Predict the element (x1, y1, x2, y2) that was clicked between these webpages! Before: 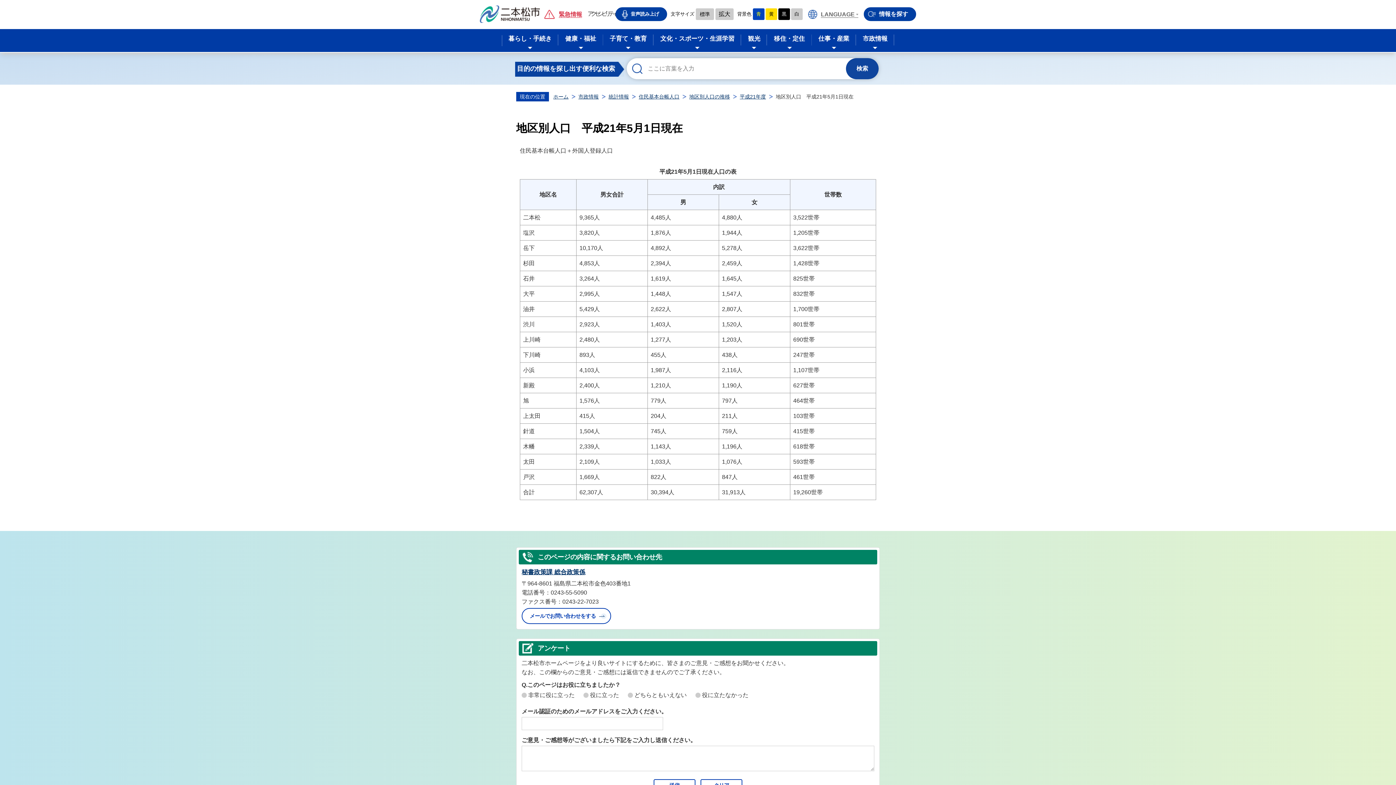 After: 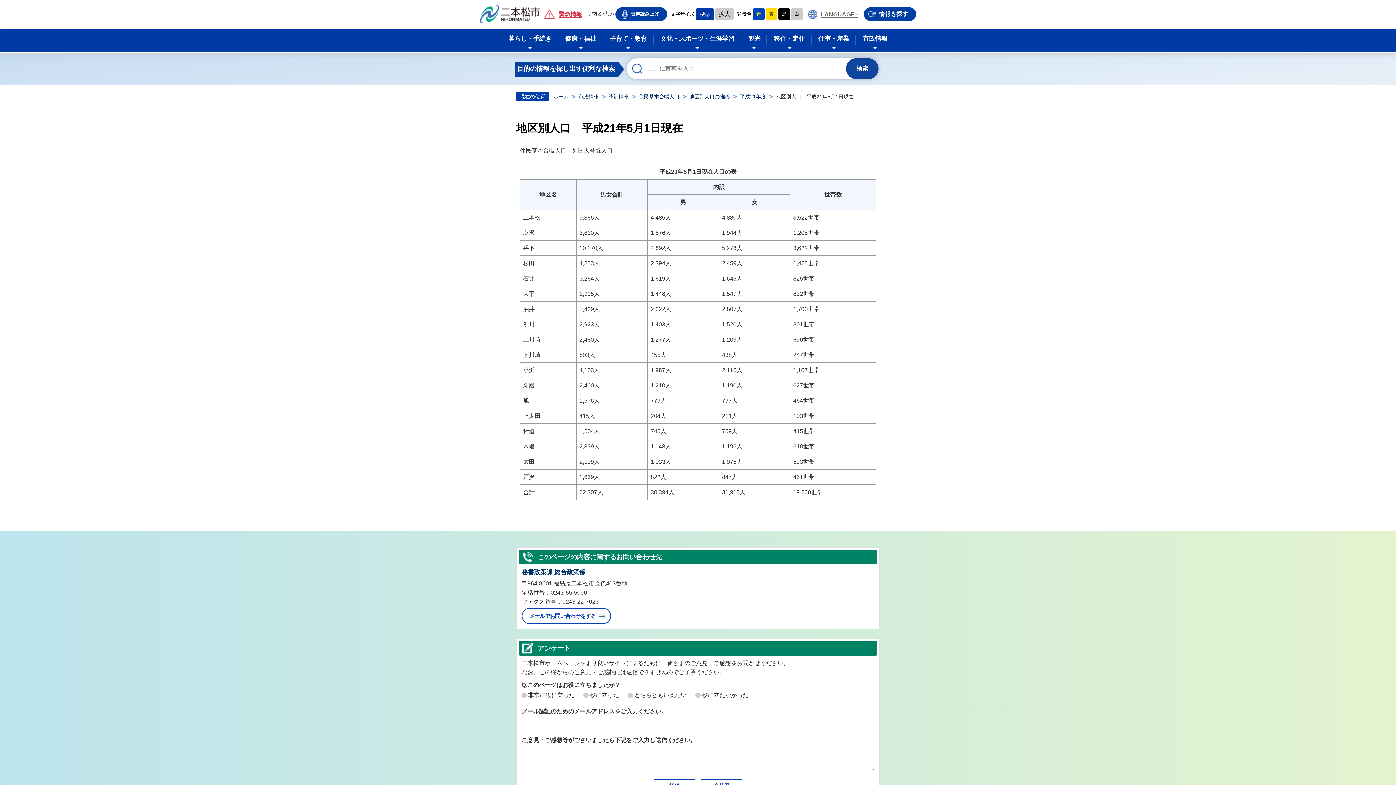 Action: bbox: (696, 8, 714, 20) label: 標準